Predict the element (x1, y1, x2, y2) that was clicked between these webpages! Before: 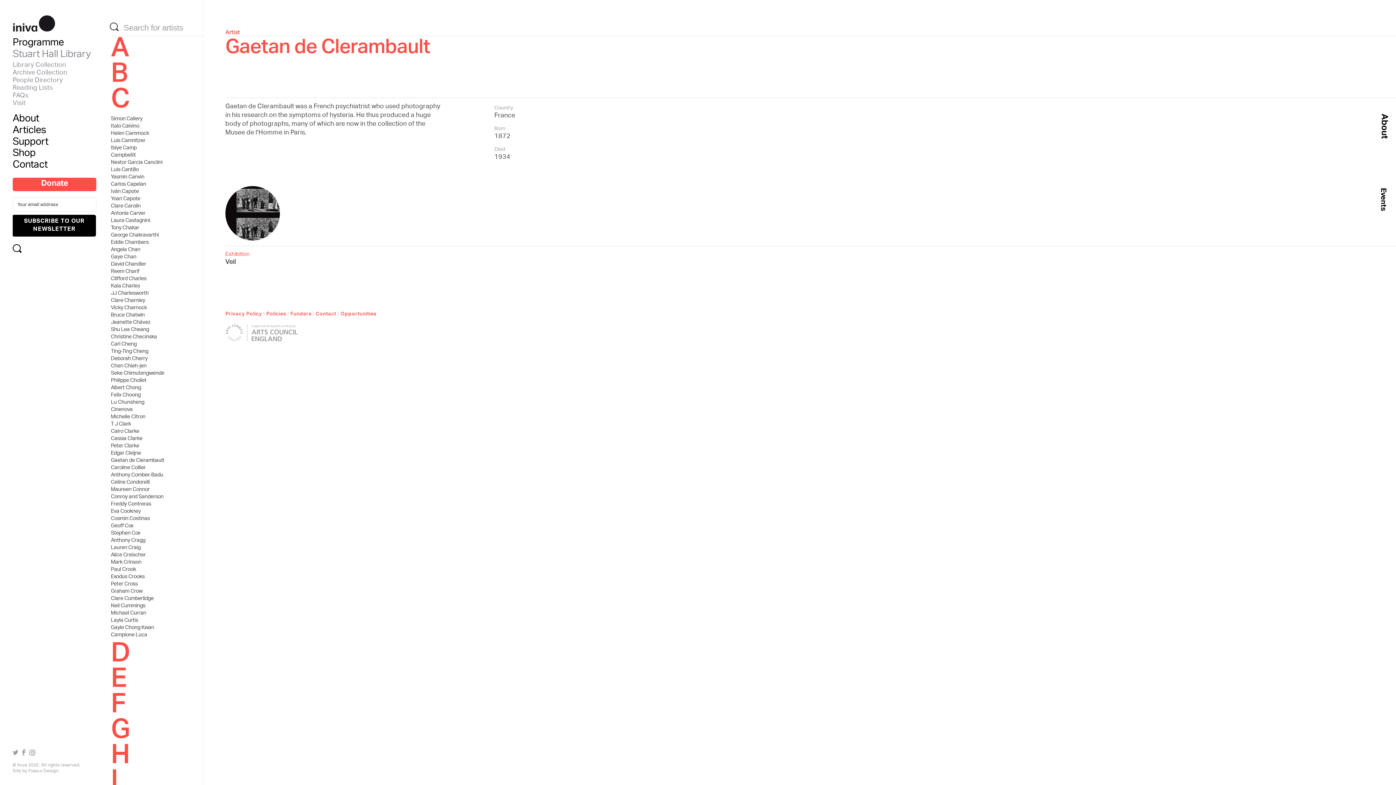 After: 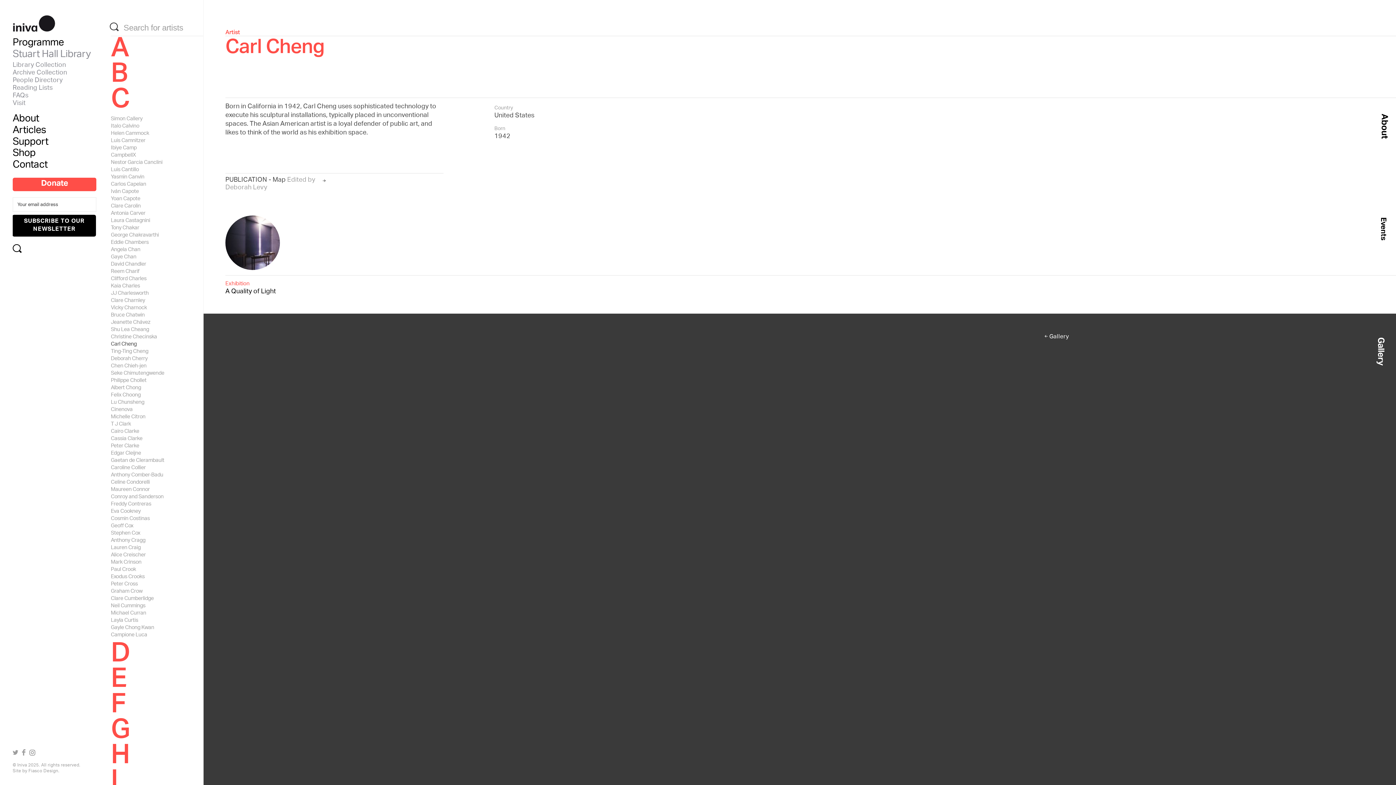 Action: label: Carl Cheng bbox: (110, 341, 194, 348)